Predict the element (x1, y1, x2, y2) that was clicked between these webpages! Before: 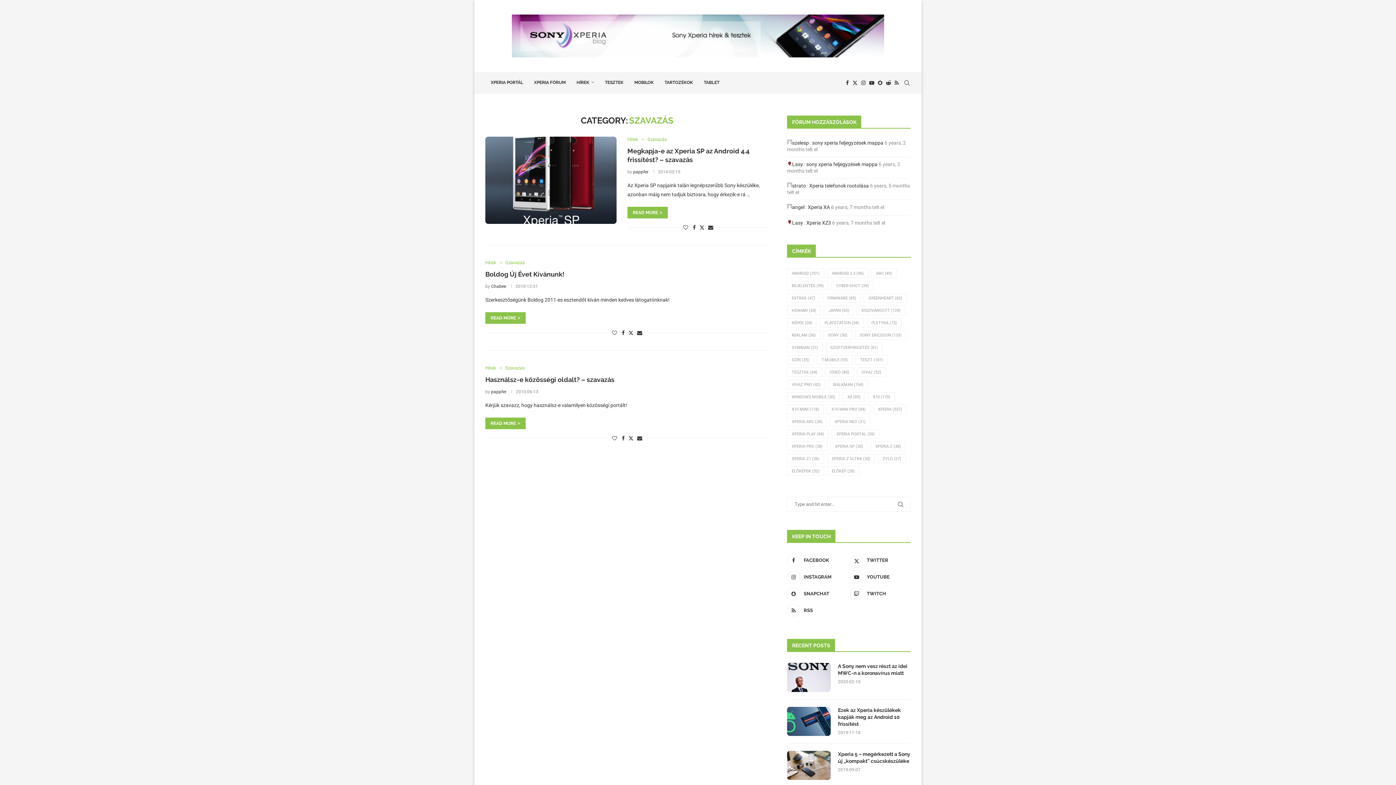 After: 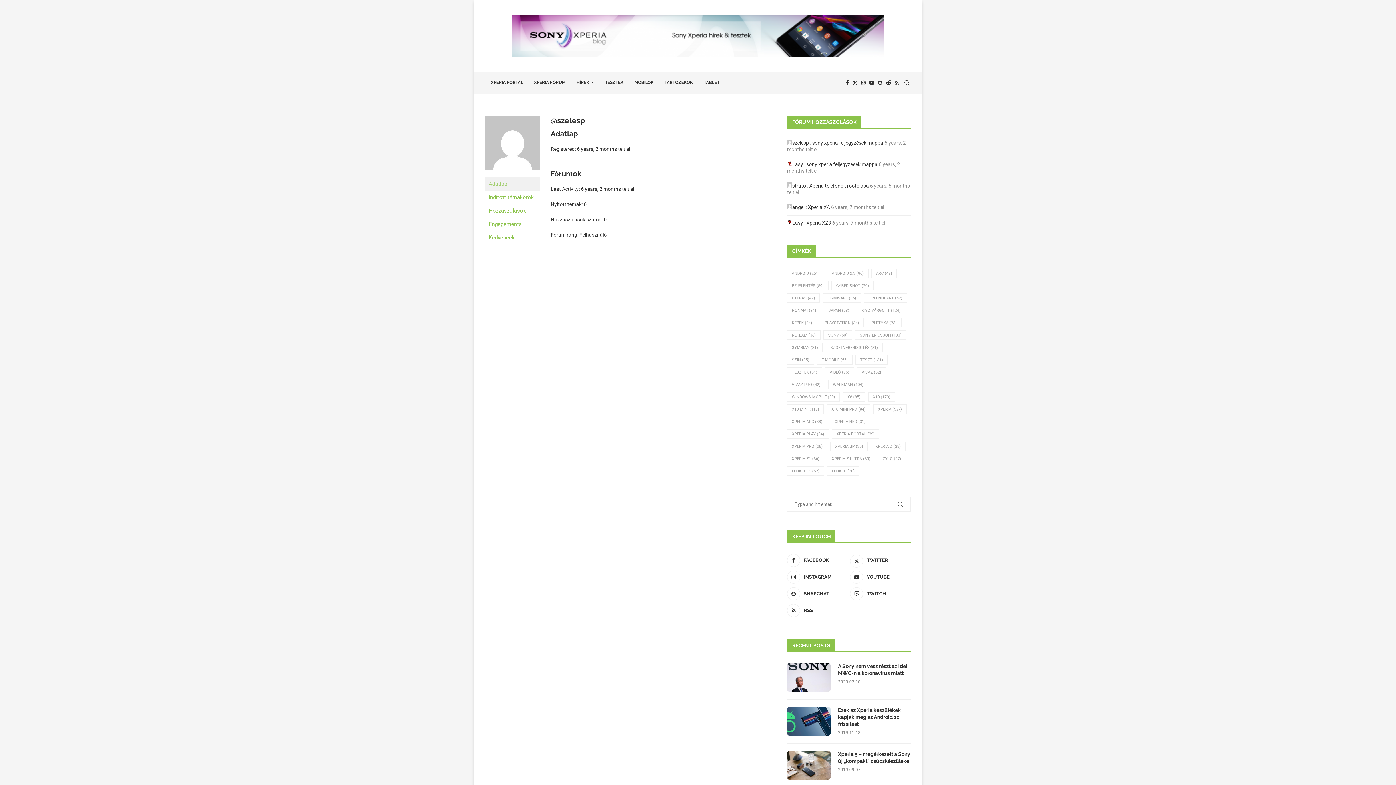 Action: bbox: (787, 140, 809, 145) label: szelesp